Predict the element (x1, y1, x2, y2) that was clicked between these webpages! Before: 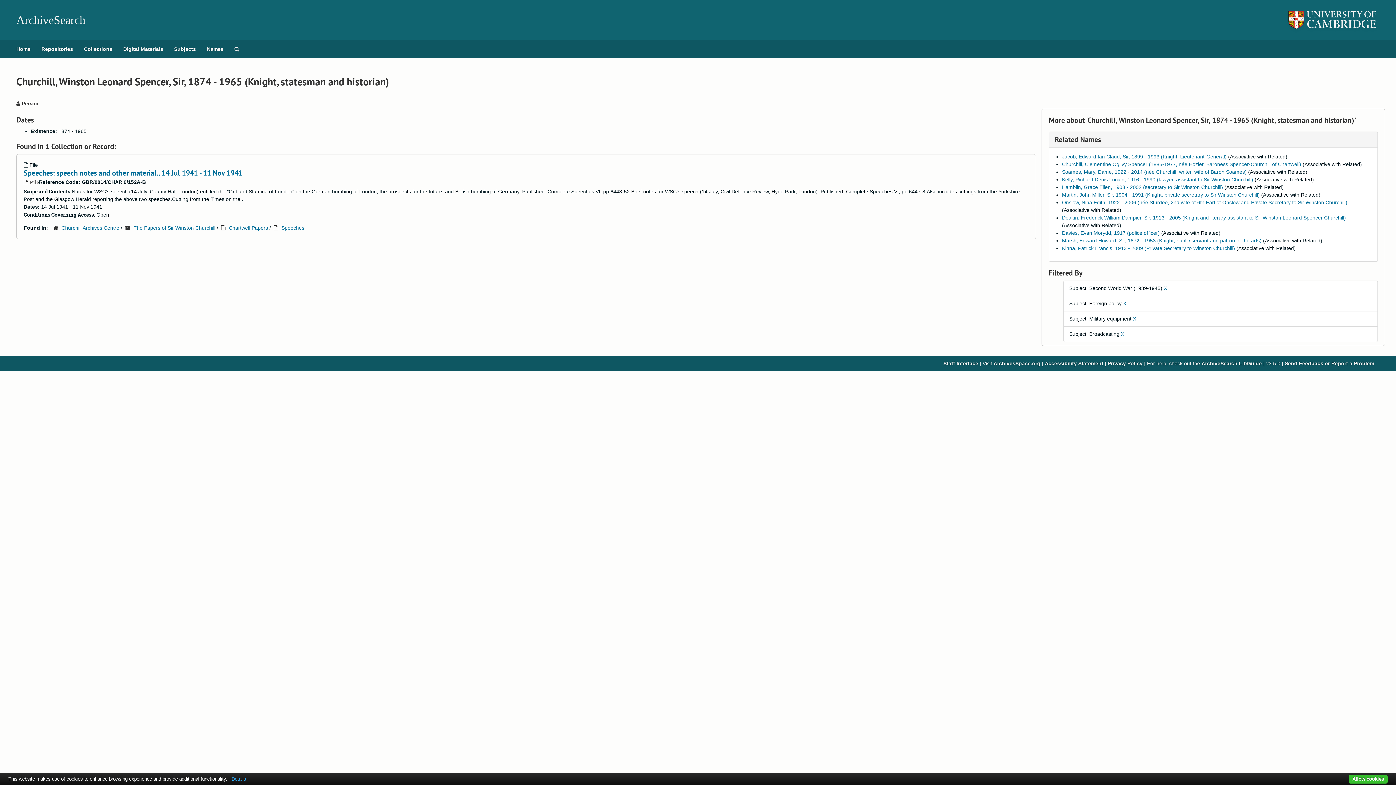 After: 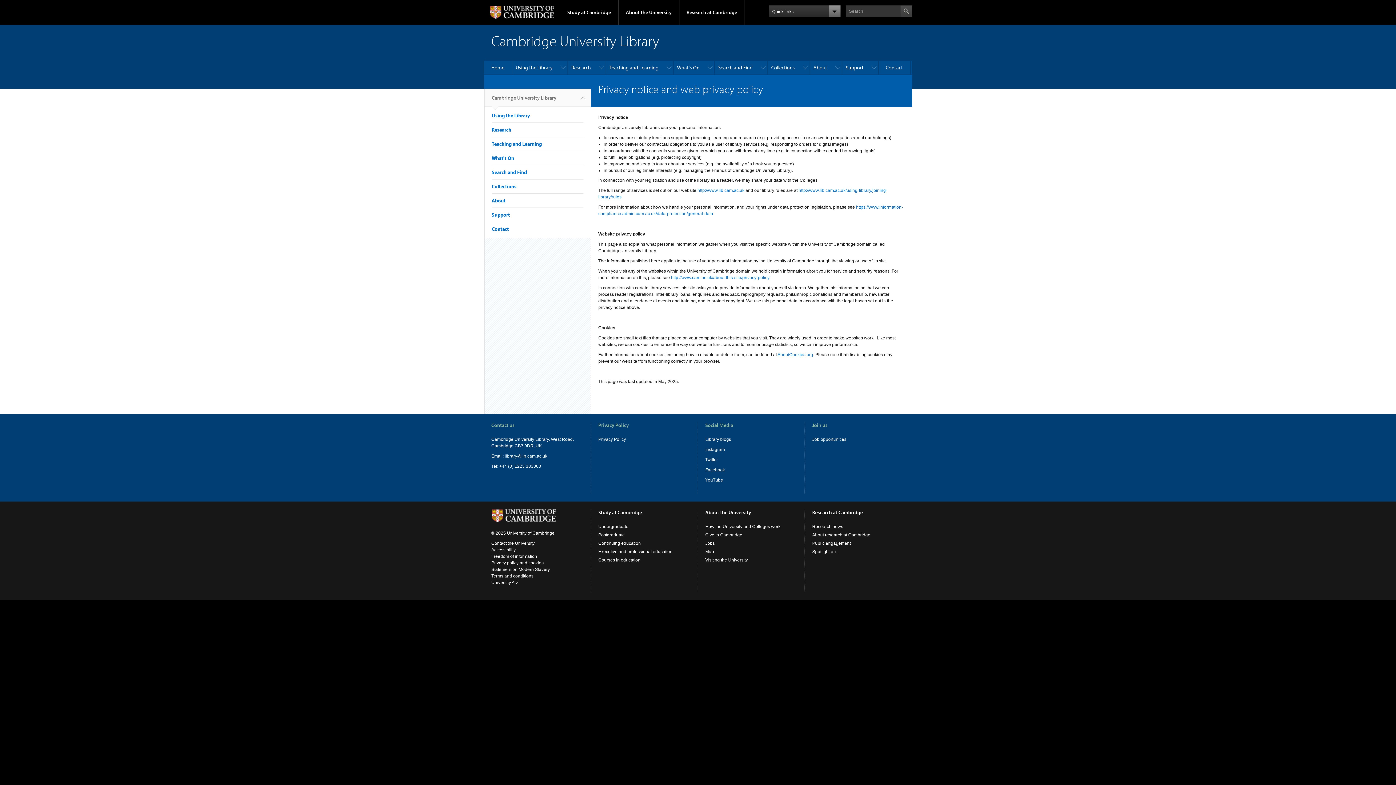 Action: bbox: (1108, 360, 1142, 366) label: Privacy Policy